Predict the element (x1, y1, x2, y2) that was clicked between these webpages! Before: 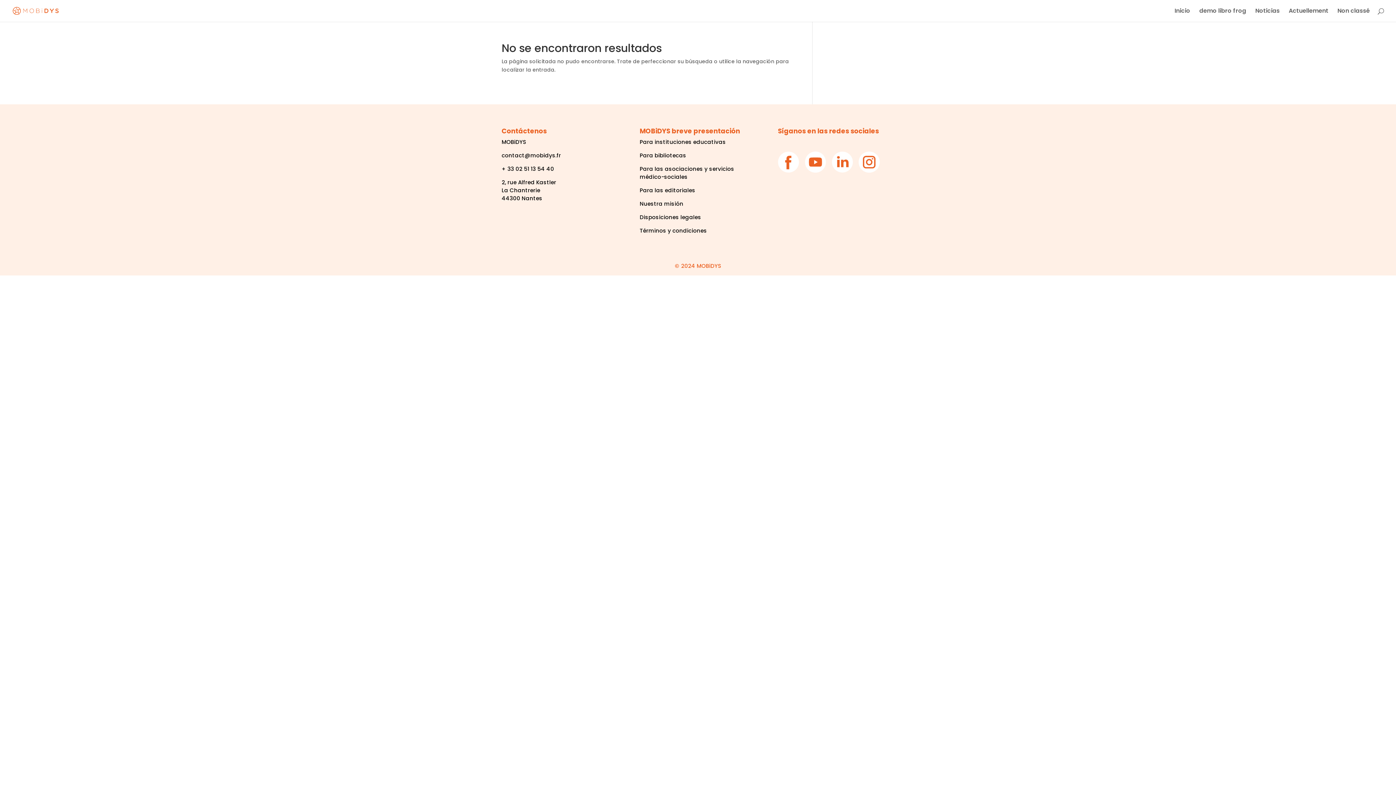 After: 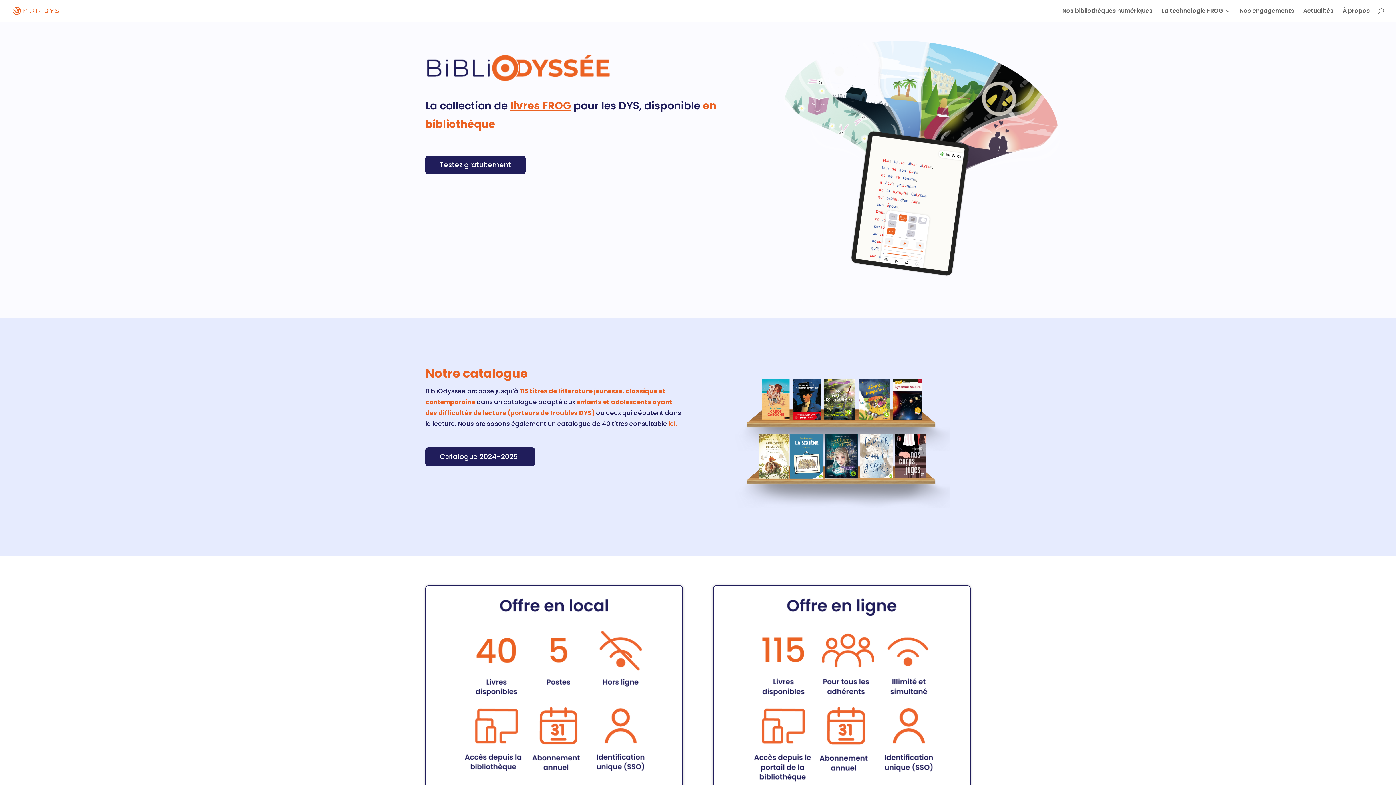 Action: label: Para bibliotecas bbox: (639, 151, 686, 159)